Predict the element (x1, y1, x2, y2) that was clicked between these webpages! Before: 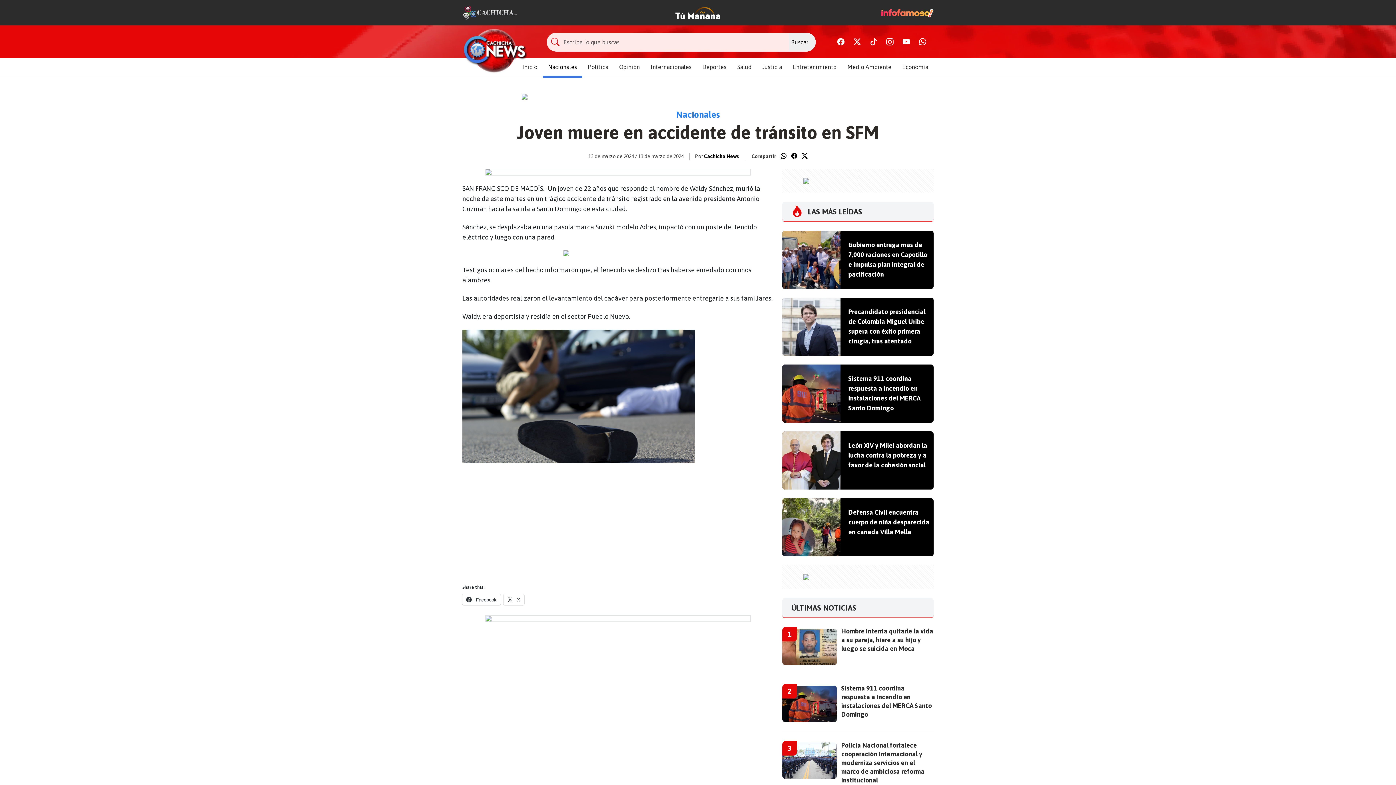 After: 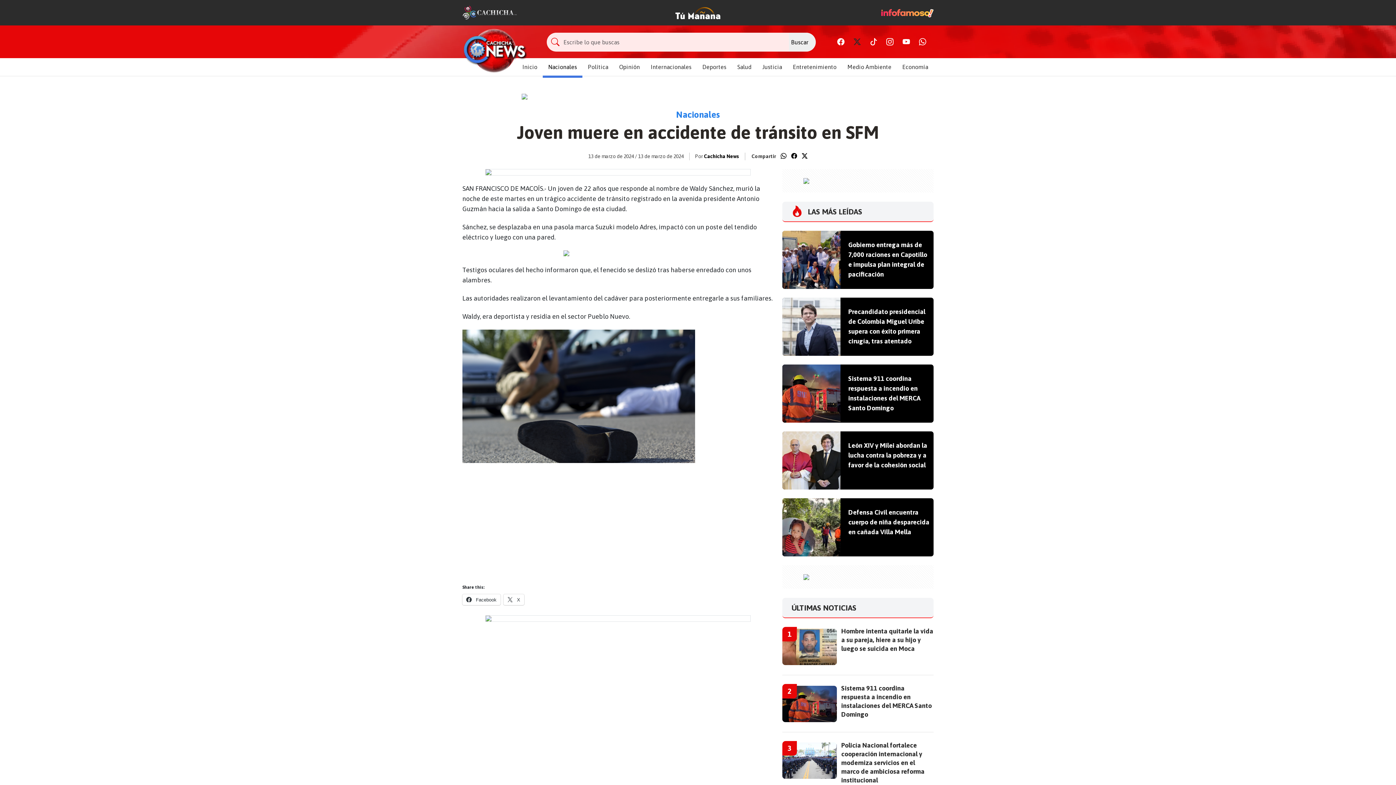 Action: bbox: (853, 25, 861, 58)